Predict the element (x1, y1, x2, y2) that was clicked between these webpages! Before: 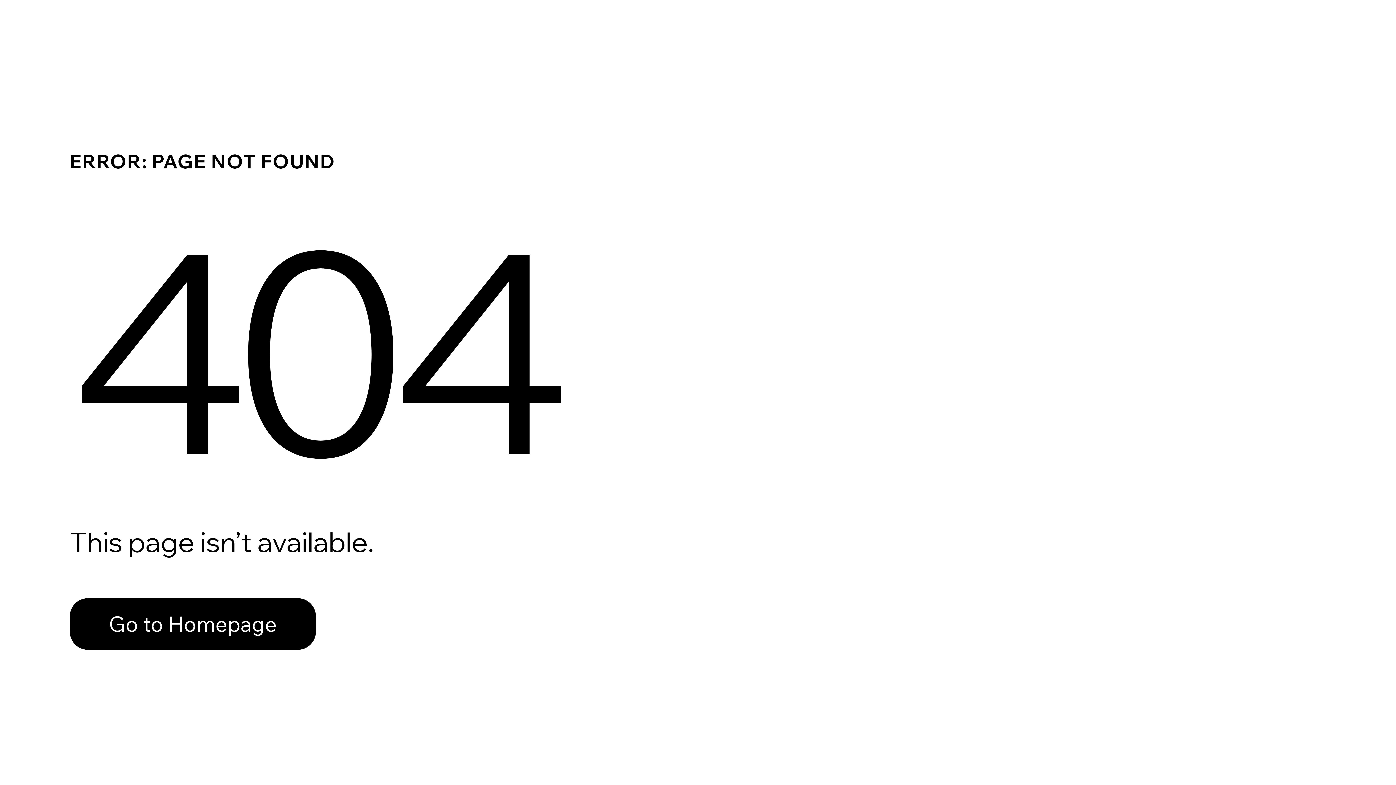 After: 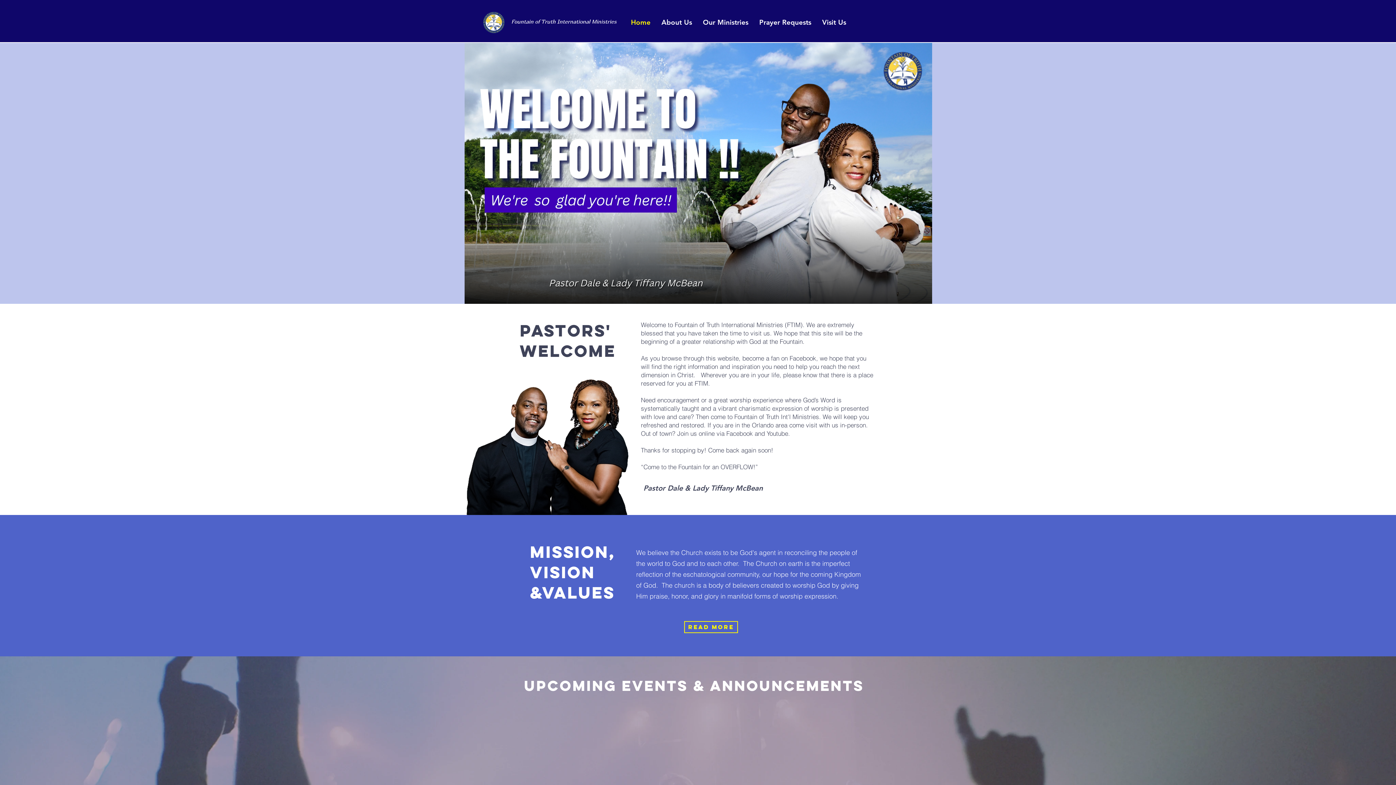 Action: bbox: (69, 582, 768, 659) label: Go to Homepage